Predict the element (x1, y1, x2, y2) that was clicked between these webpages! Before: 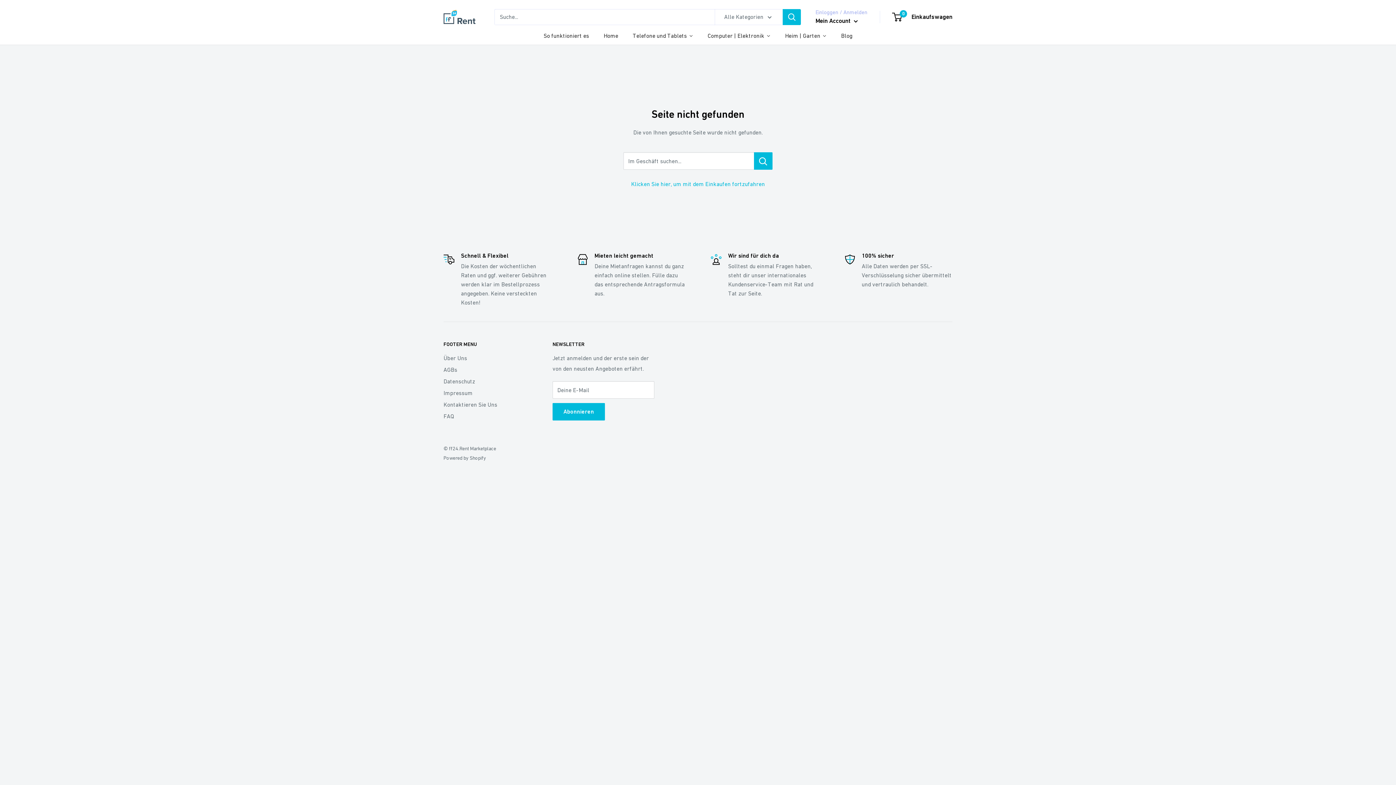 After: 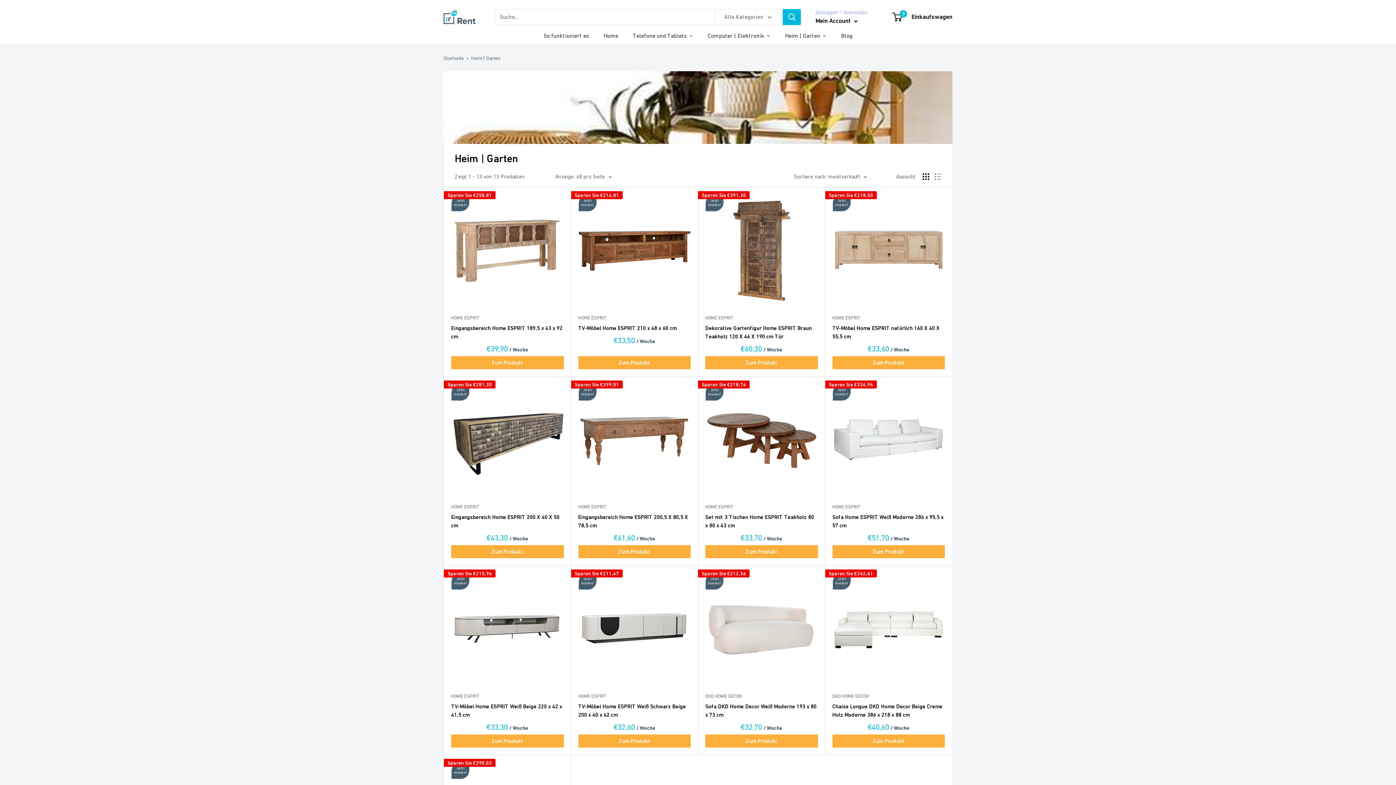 Action: label: Heim | Garten bbox: (778, 26, 834, 44)